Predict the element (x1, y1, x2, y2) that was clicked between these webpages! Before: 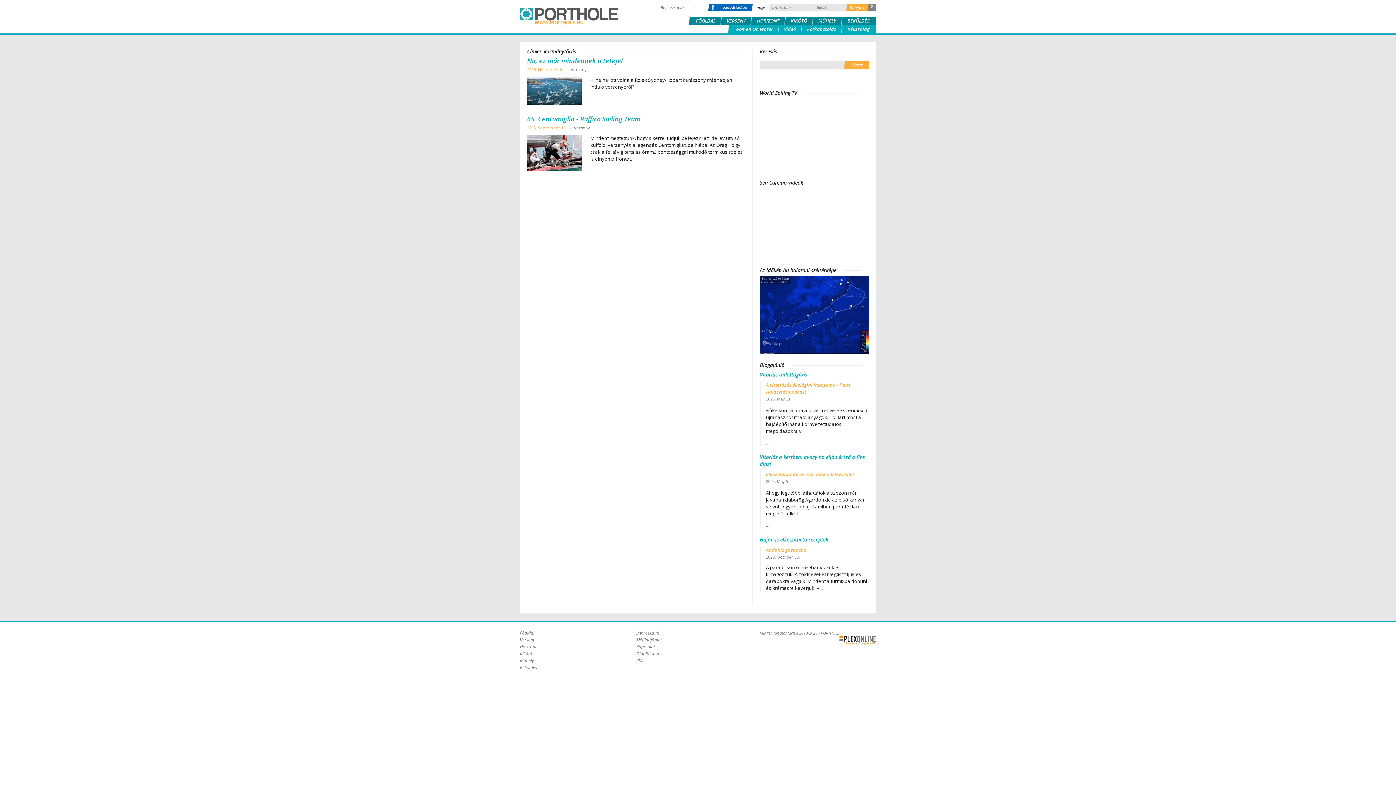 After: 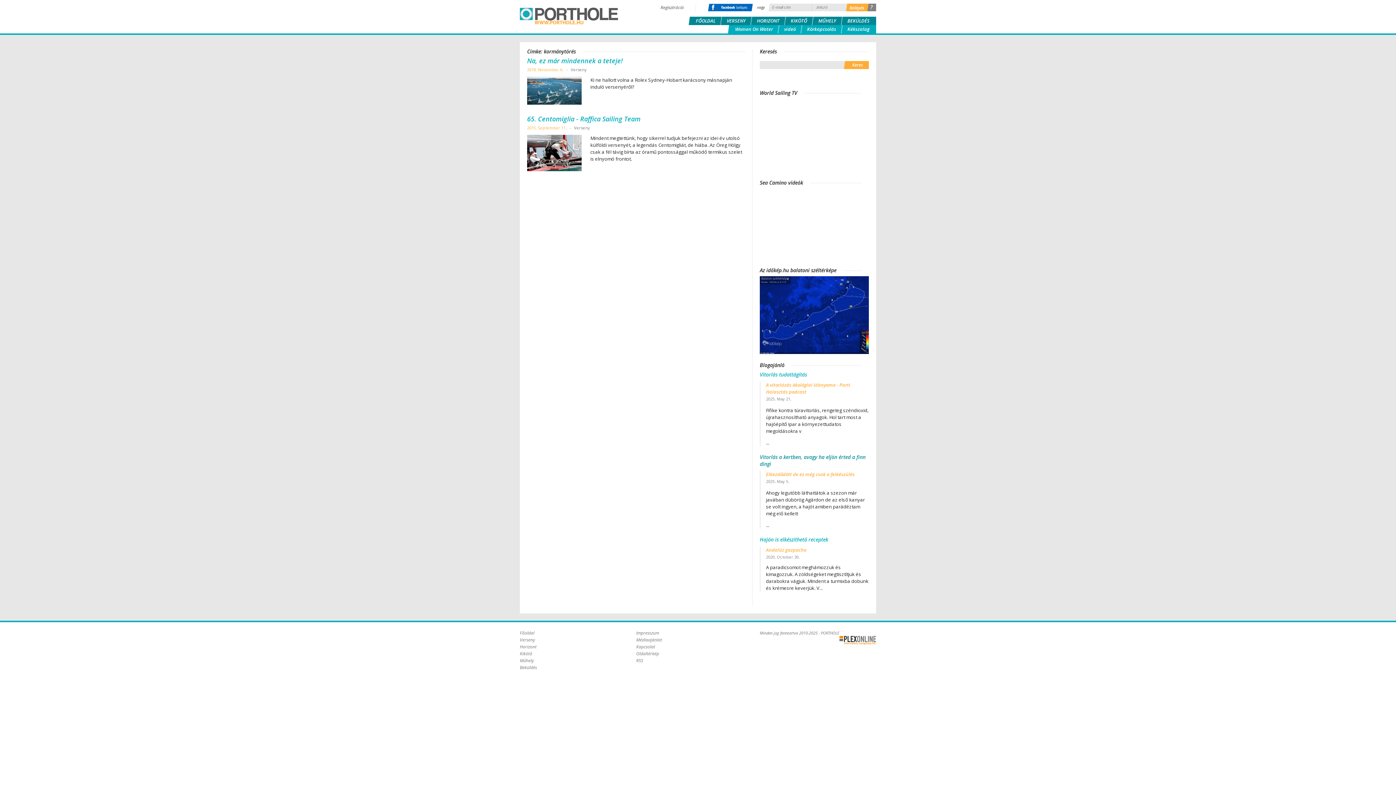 Action: bbox: (760, 453, 869, 467) label: Vitorlás a kertben, avagy ha eljön érted a finn dingi